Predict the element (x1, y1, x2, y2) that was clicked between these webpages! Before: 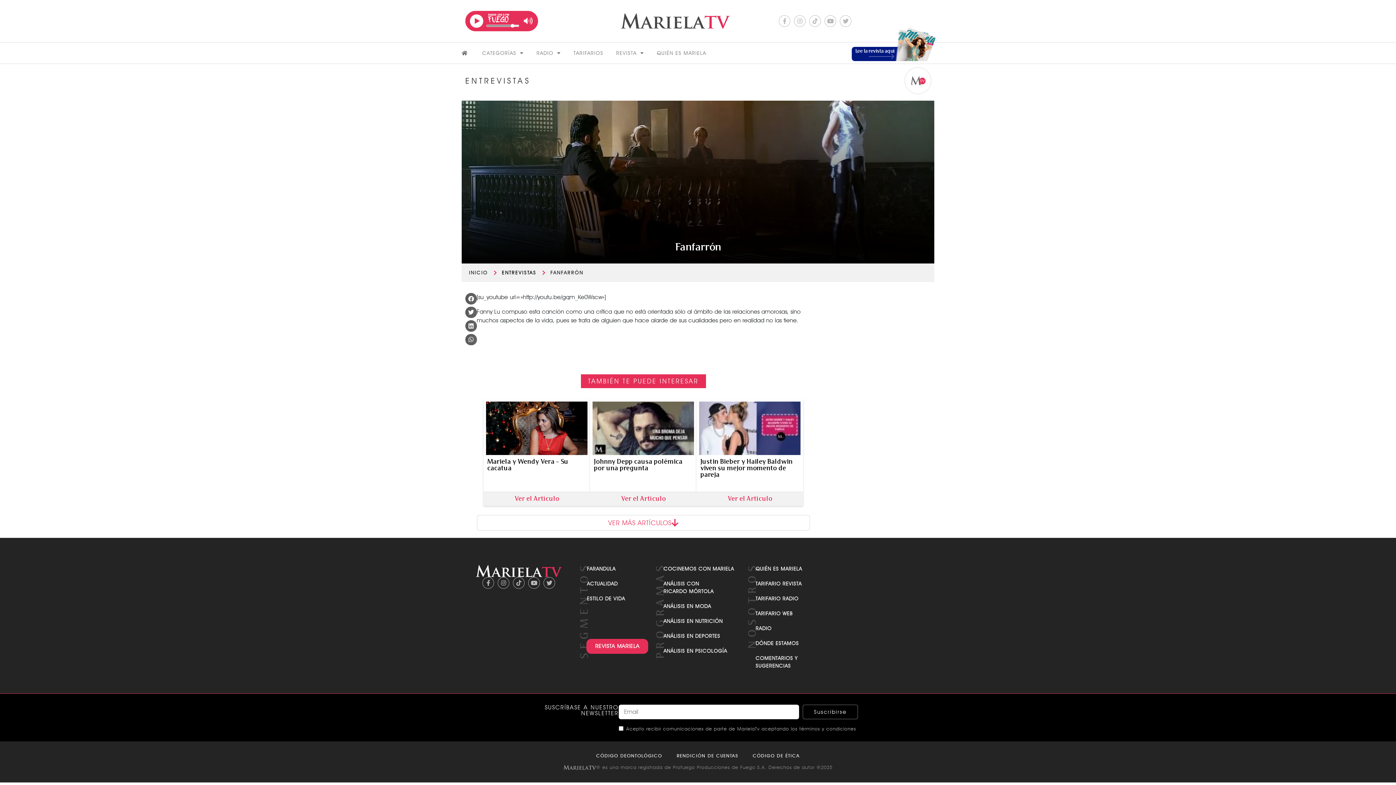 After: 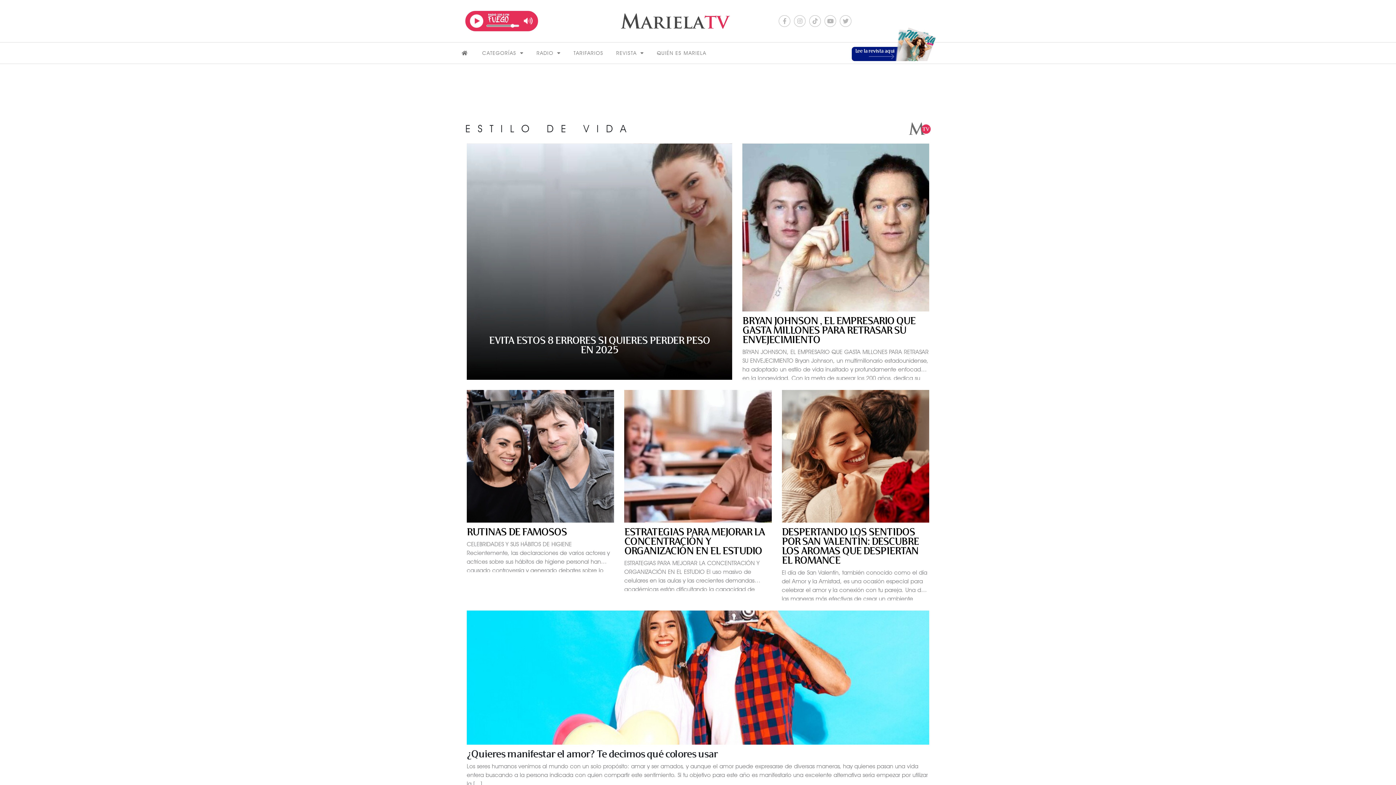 Action: label: ESTILO DE VIDA bbox: (587, 595, 625, 602)